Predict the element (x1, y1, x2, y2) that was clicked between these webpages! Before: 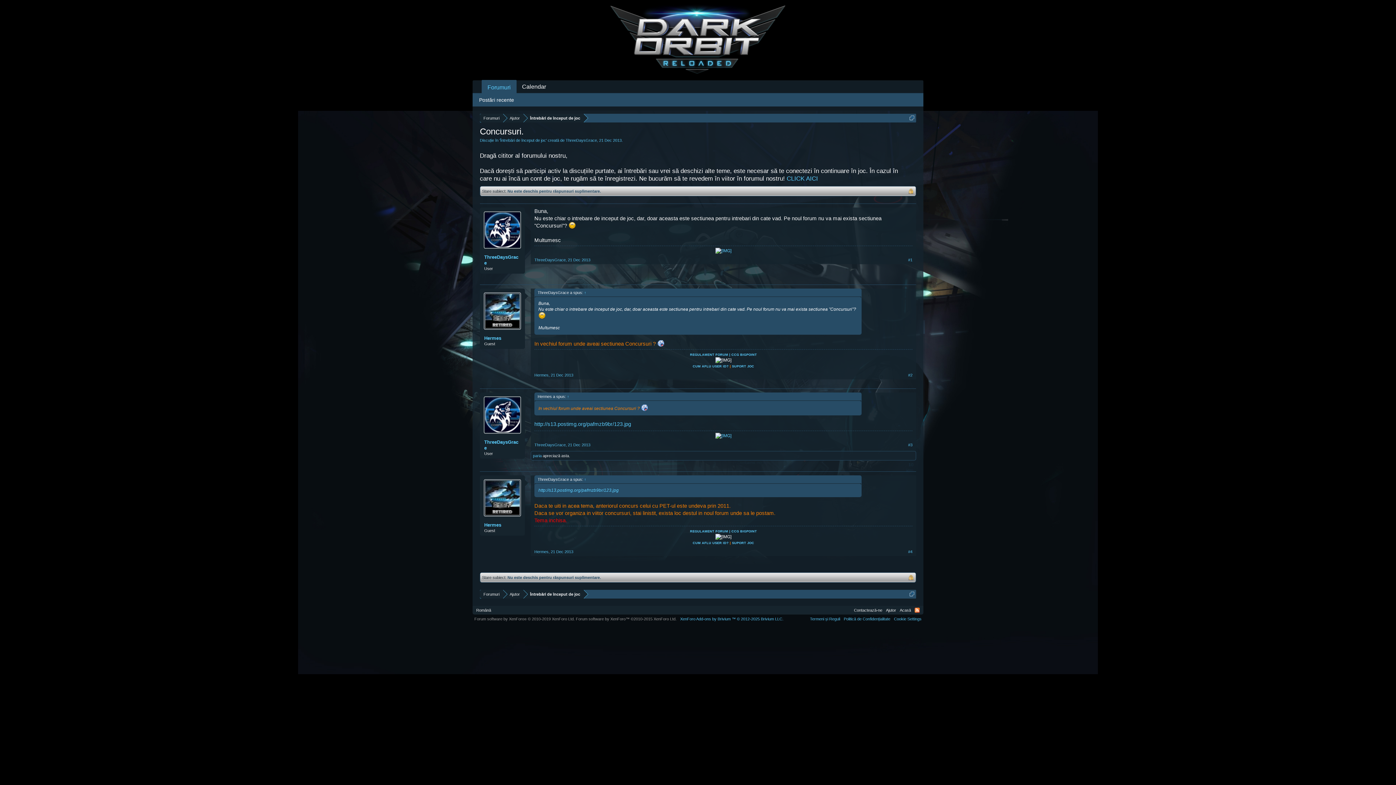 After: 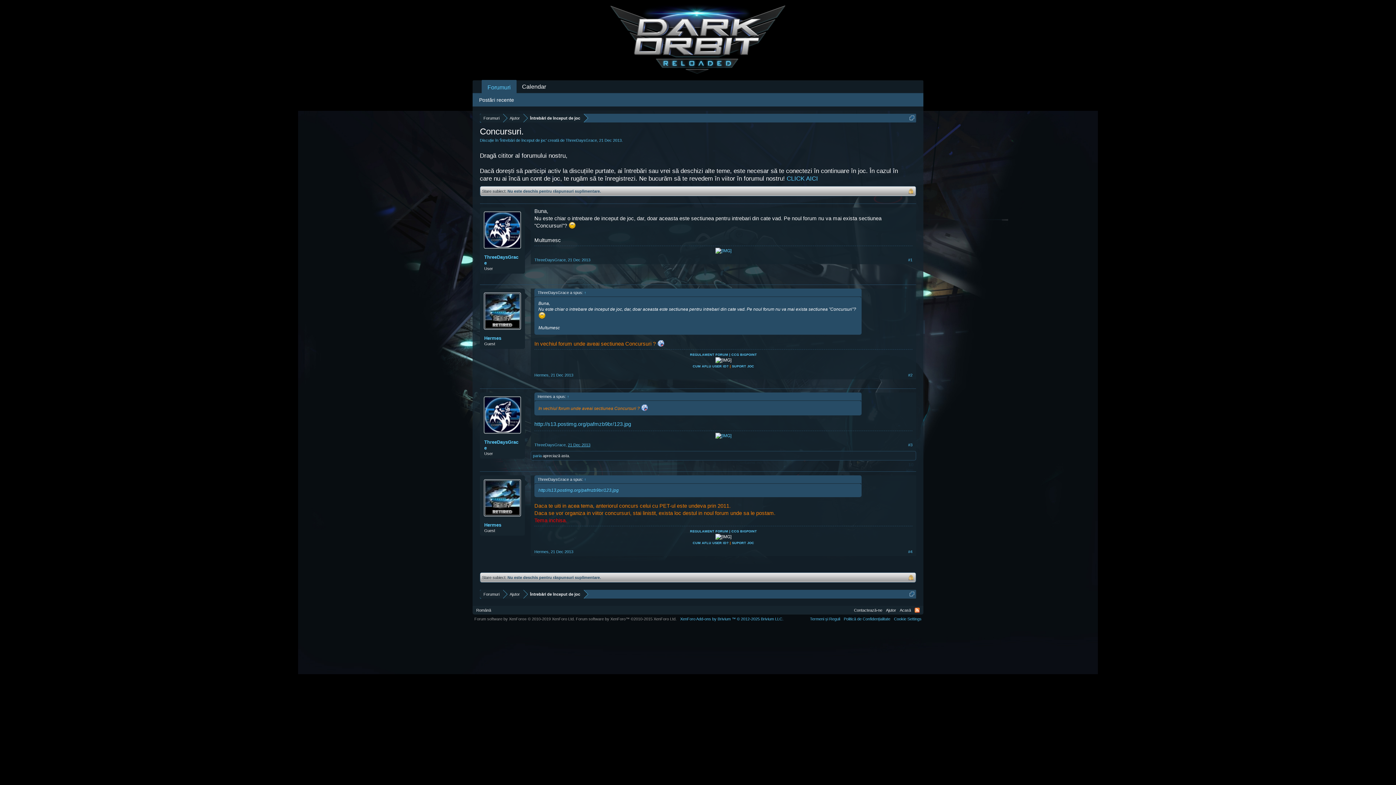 Action: bbox: (568, 442, 590, 447) label: 21 Dec 2013